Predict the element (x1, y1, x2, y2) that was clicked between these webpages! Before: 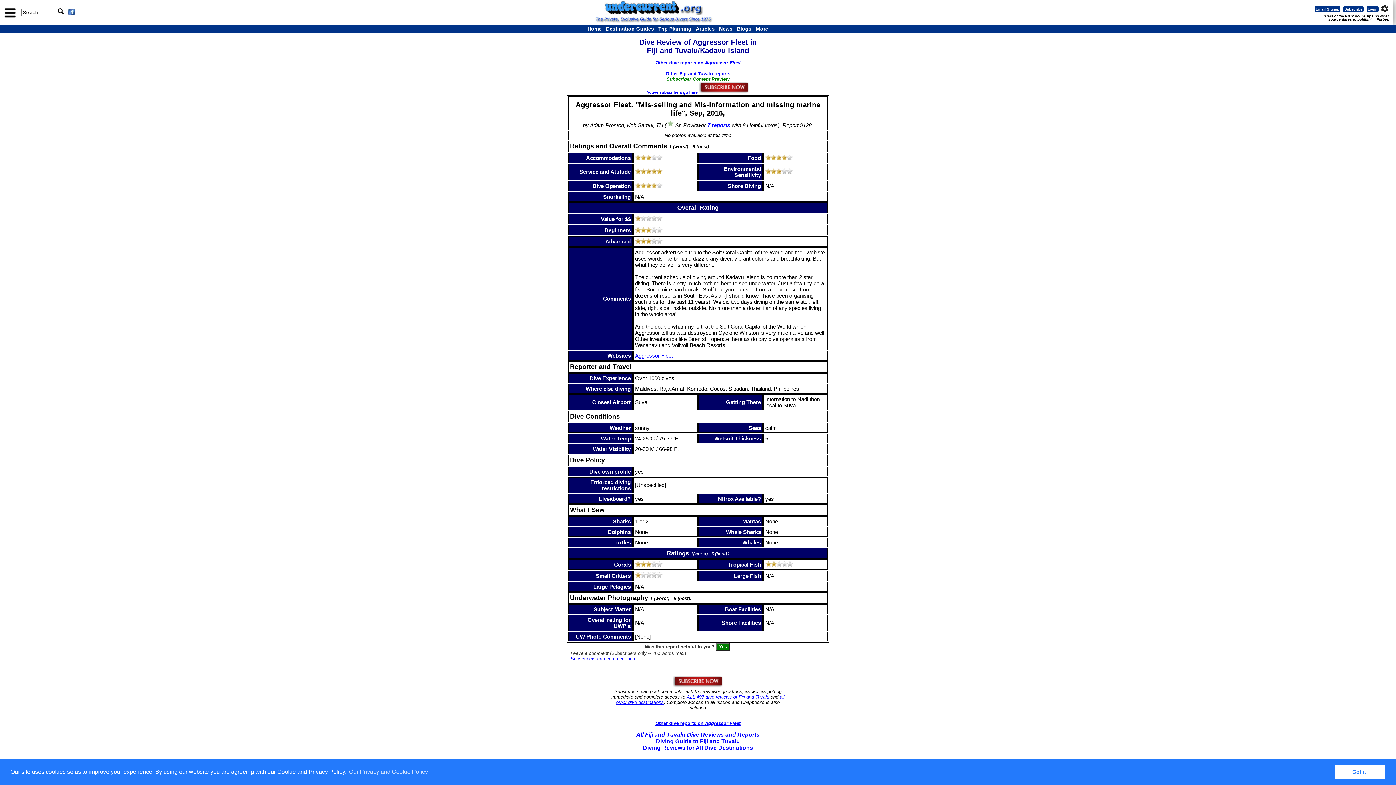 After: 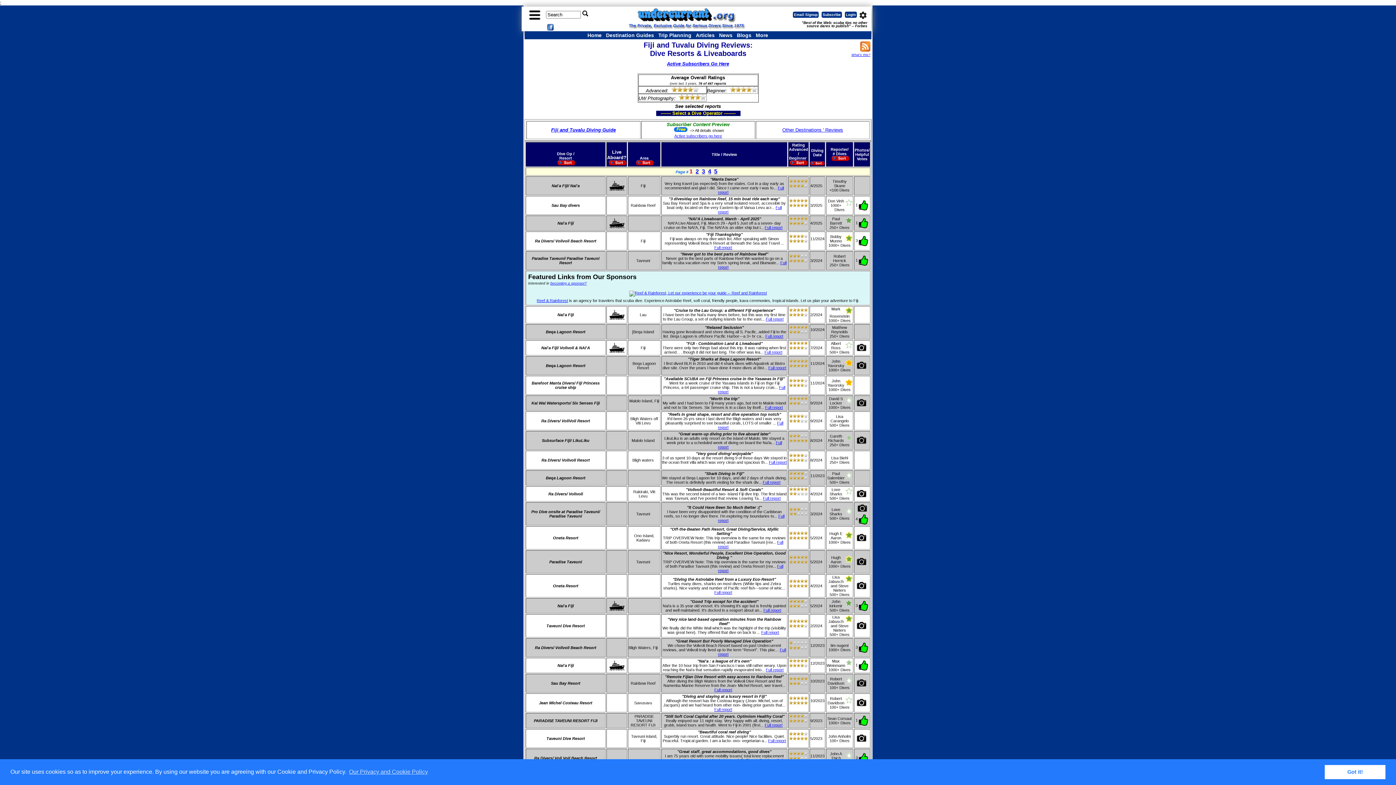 Action: bbox: (636, 732, 759, 738) label: All Fiji and Tuvalu Dive Reviews and Reports